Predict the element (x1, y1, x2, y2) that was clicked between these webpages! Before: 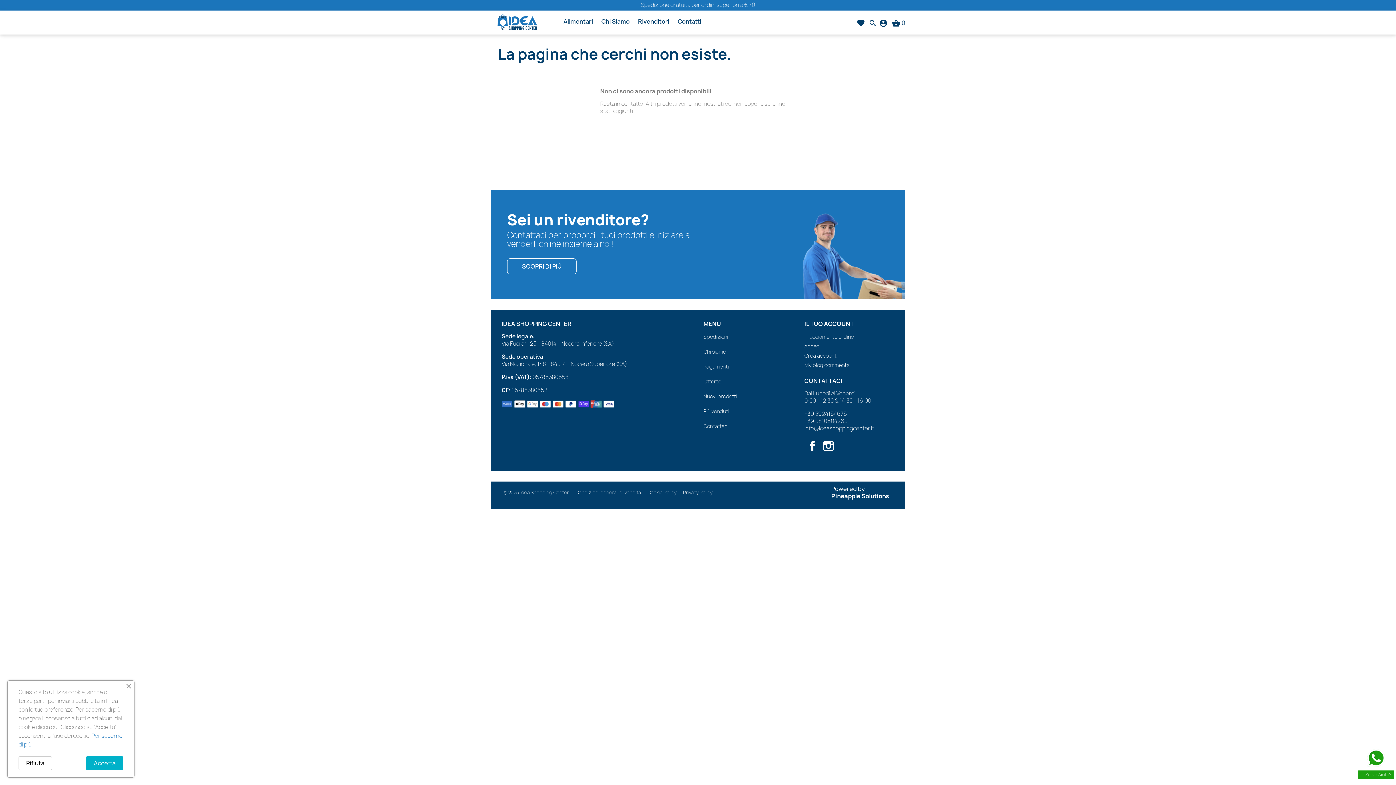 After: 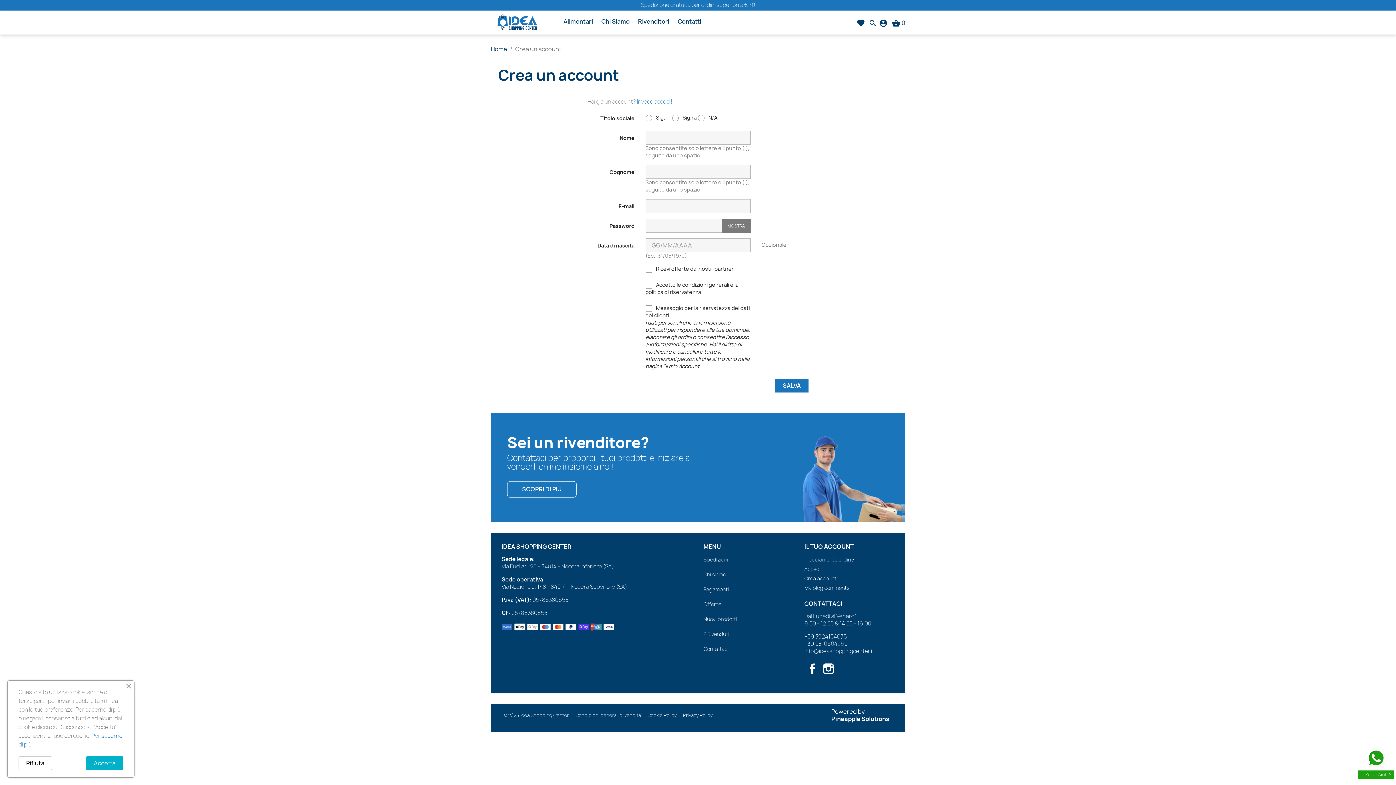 Action: bbox: (804, 352, 836, 359) label: Crea account